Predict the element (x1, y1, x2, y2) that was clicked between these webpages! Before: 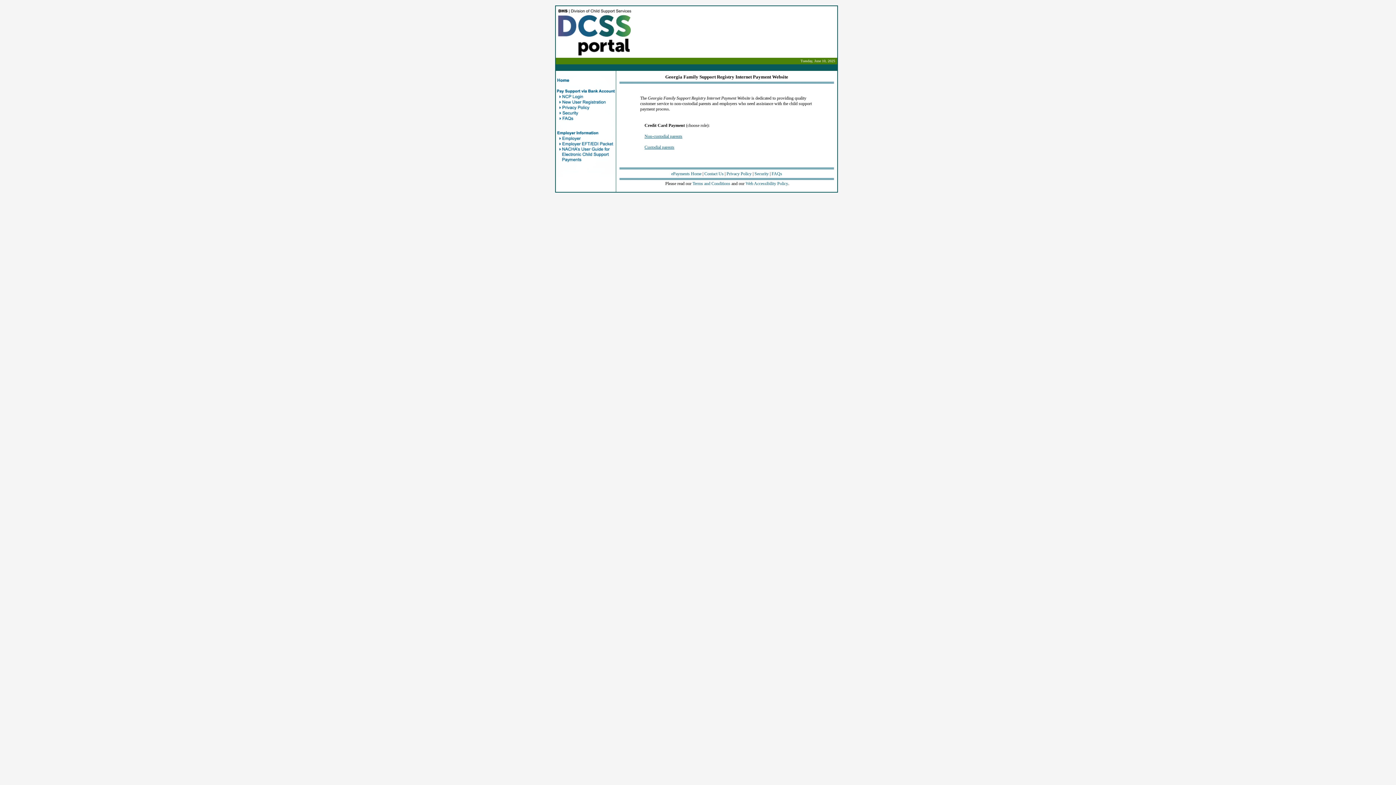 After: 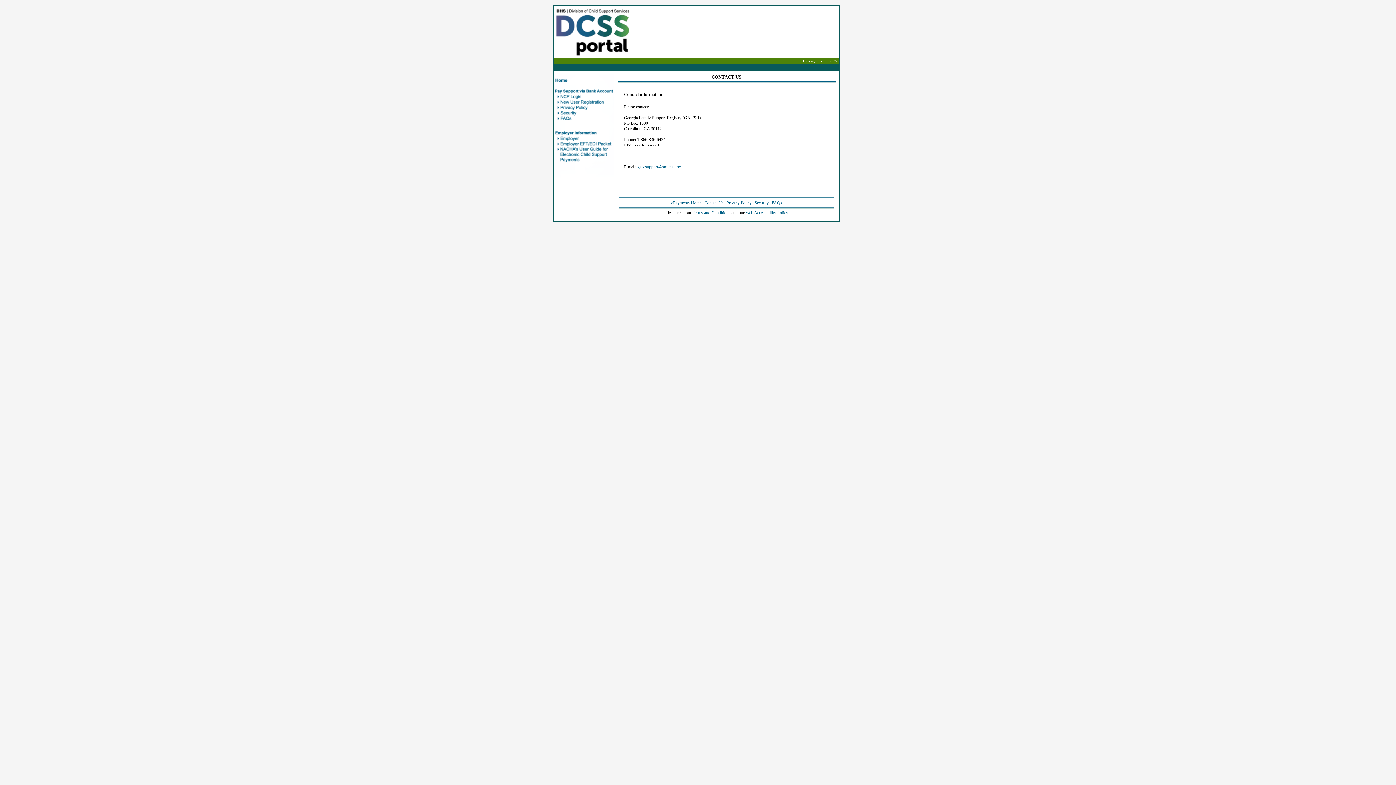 Action: label: Contact Us bbox: (704, 171, 723, 176)